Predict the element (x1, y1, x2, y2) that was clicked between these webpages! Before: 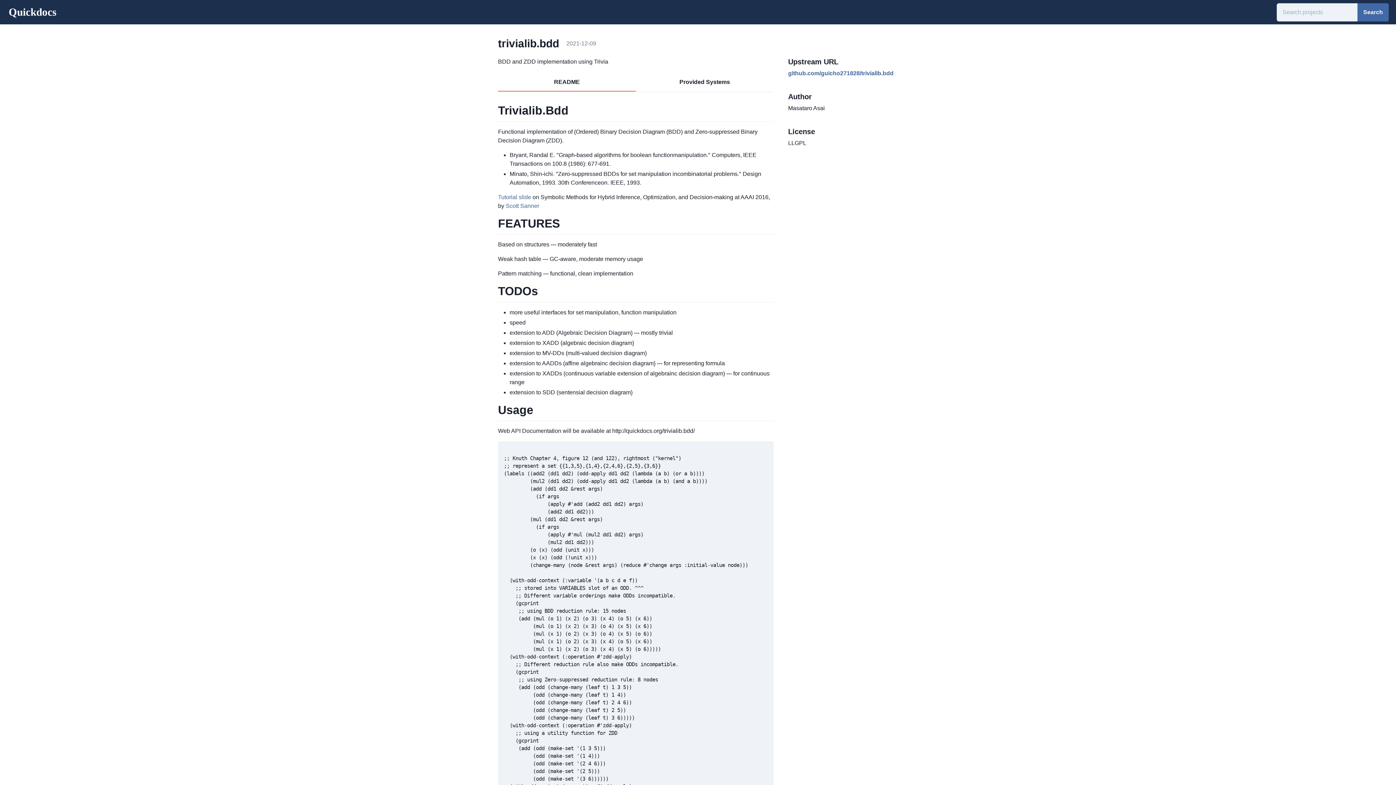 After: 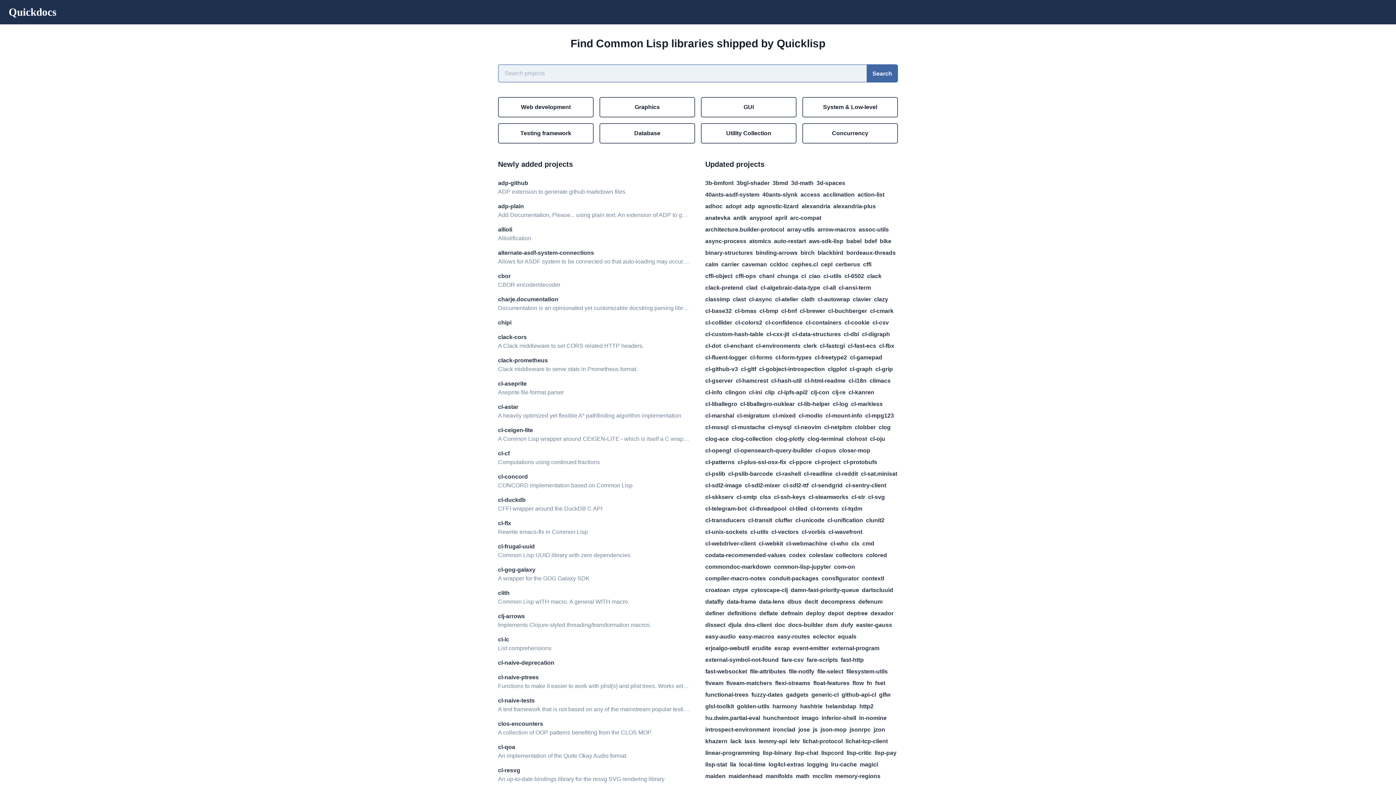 Action: label: Quickdocs bbox: (8, 4, 56, 20)